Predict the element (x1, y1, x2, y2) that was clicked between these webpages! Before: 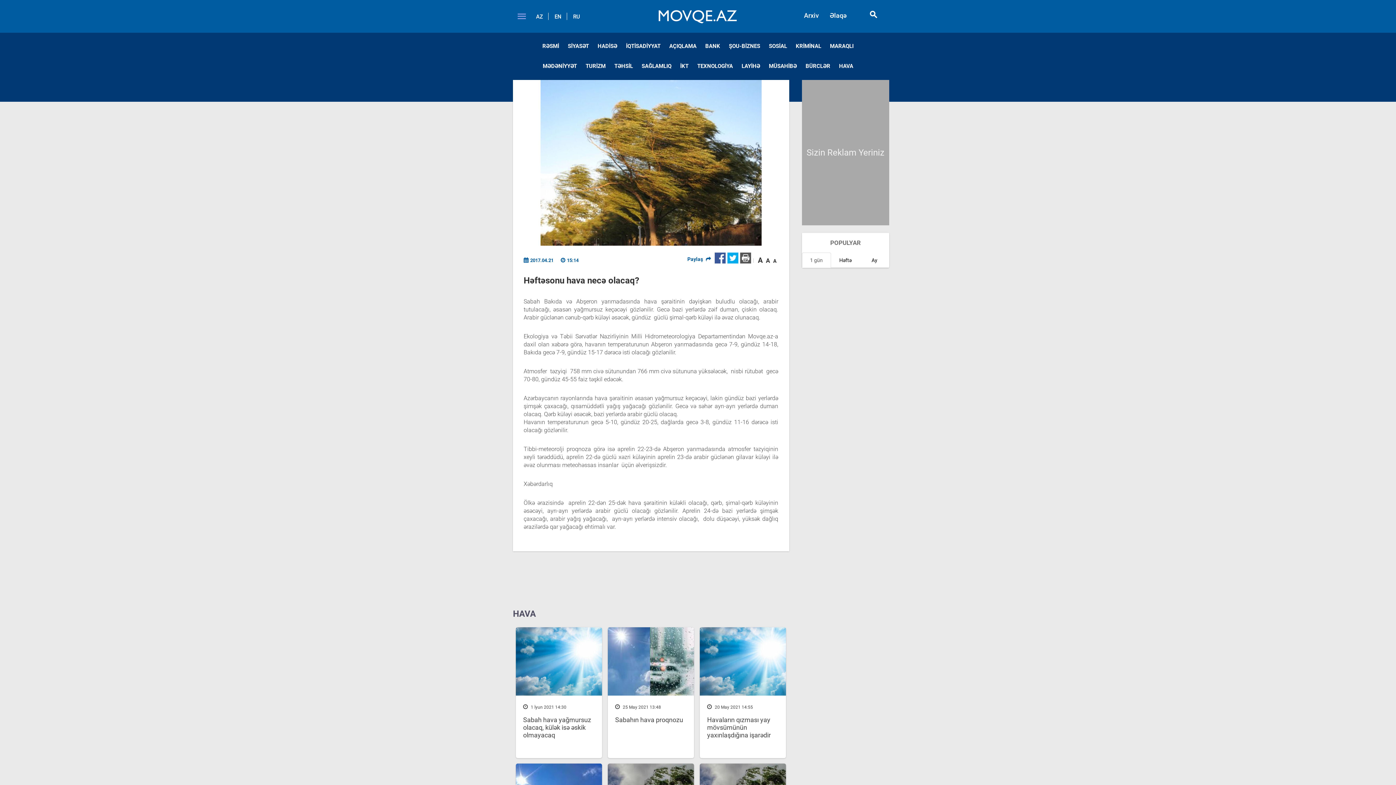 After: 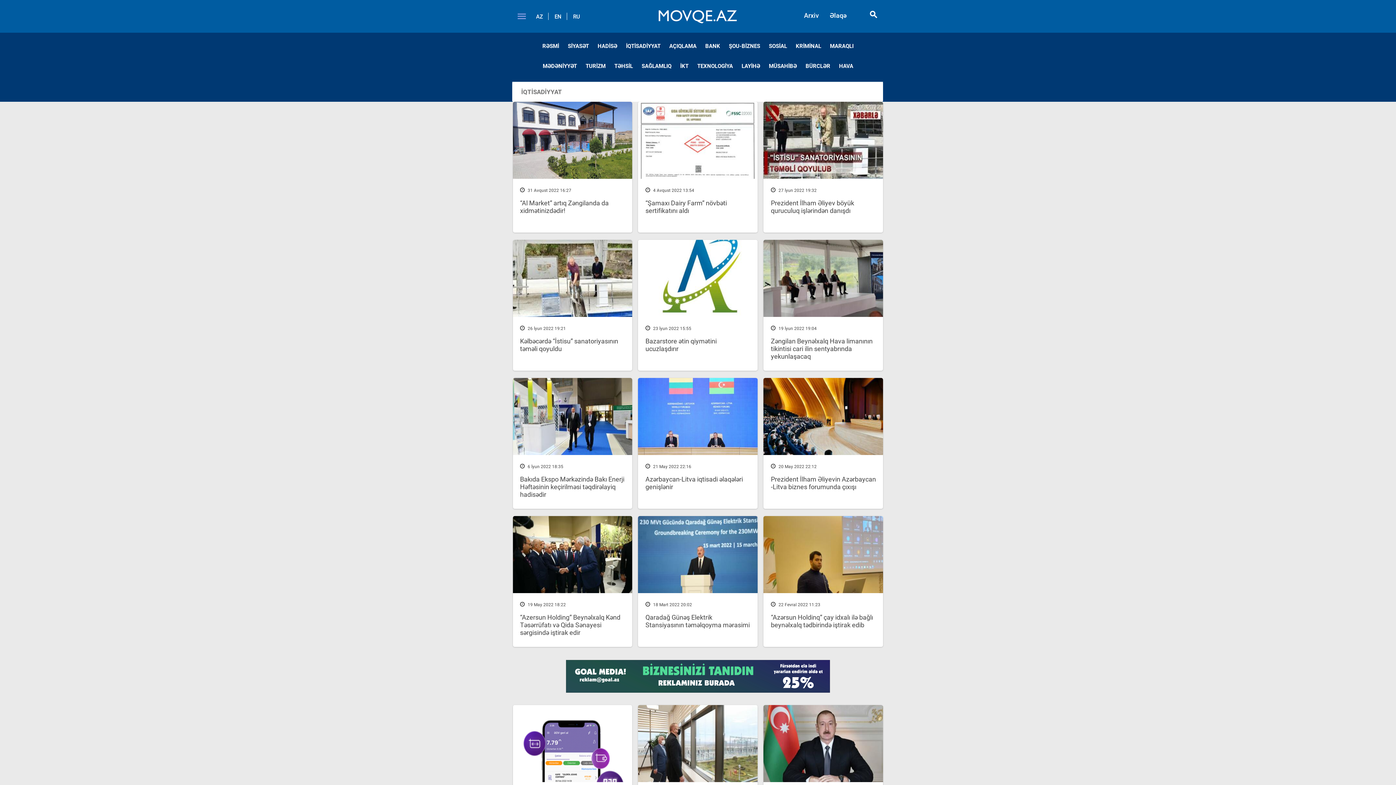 Action: label: İQTİSADİYYAT bbox: (622, 32, 664, 60)